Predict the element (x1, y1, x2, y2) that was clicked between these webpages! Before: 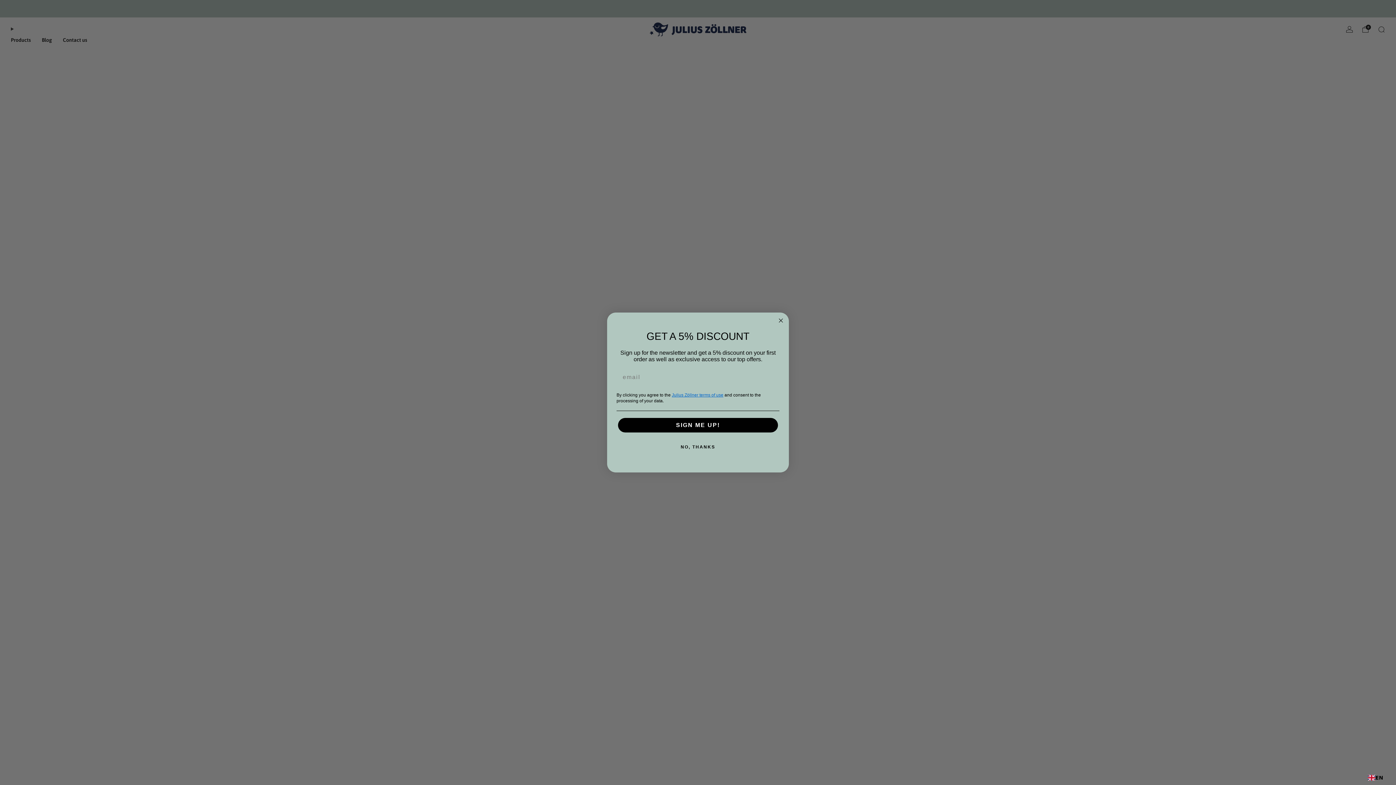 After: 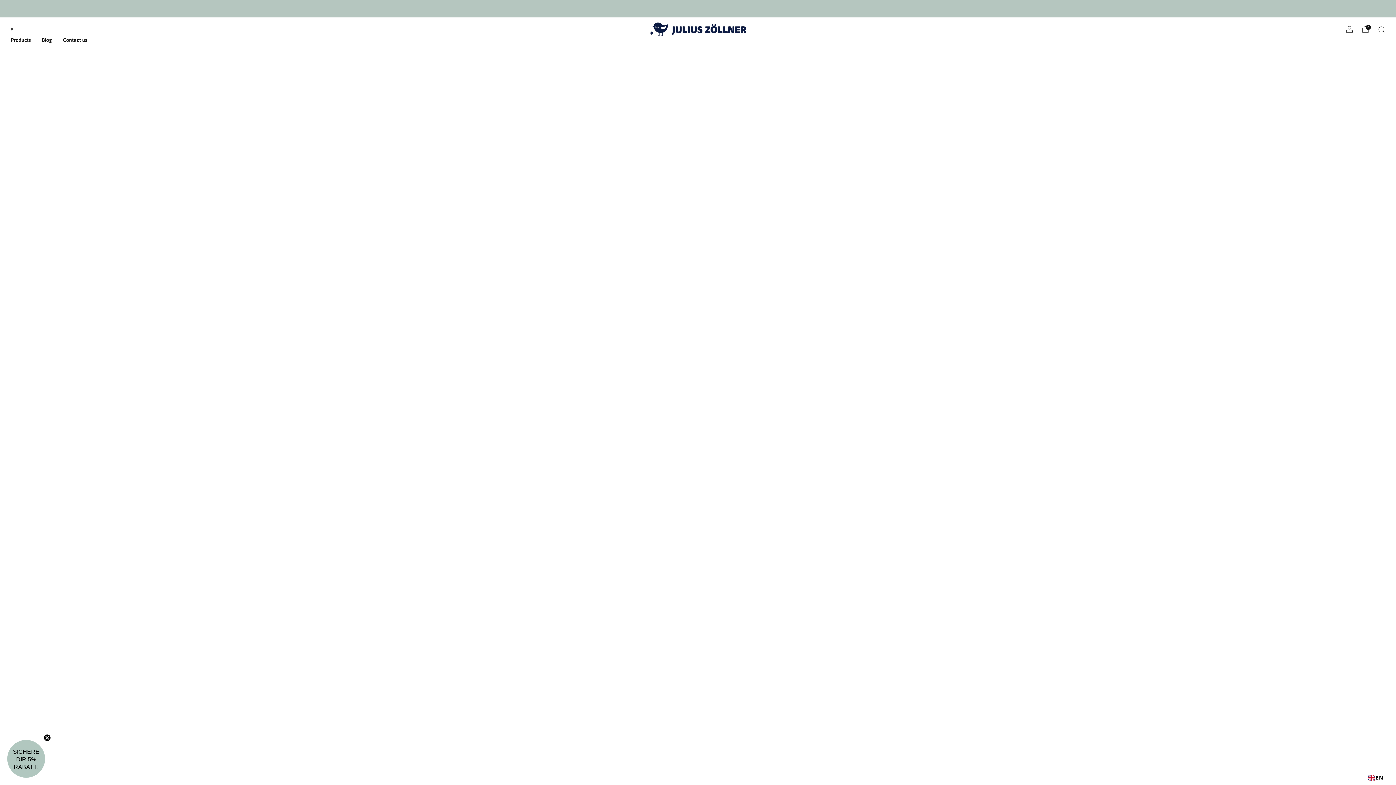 Action: label: NO, THANKS bbox: (616, 440, 779, 454)